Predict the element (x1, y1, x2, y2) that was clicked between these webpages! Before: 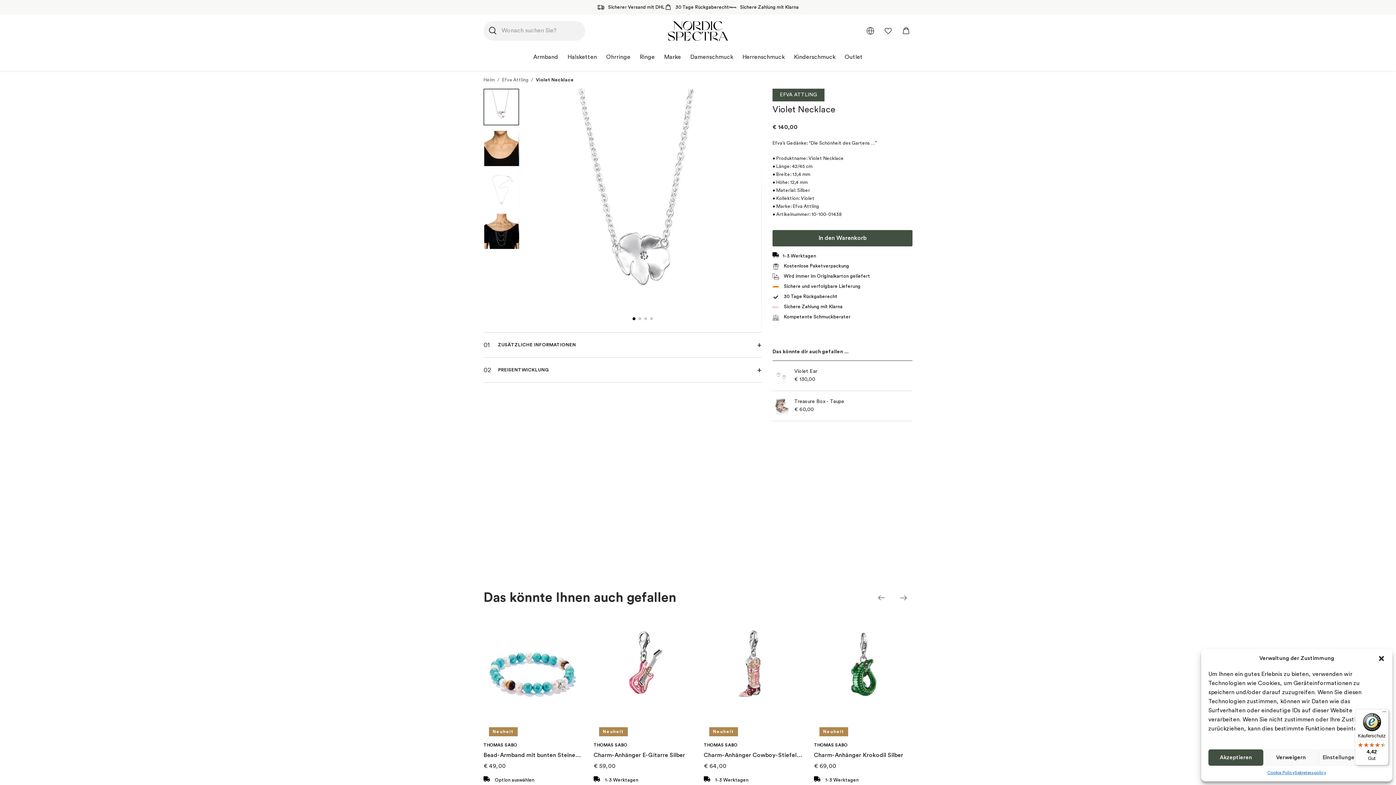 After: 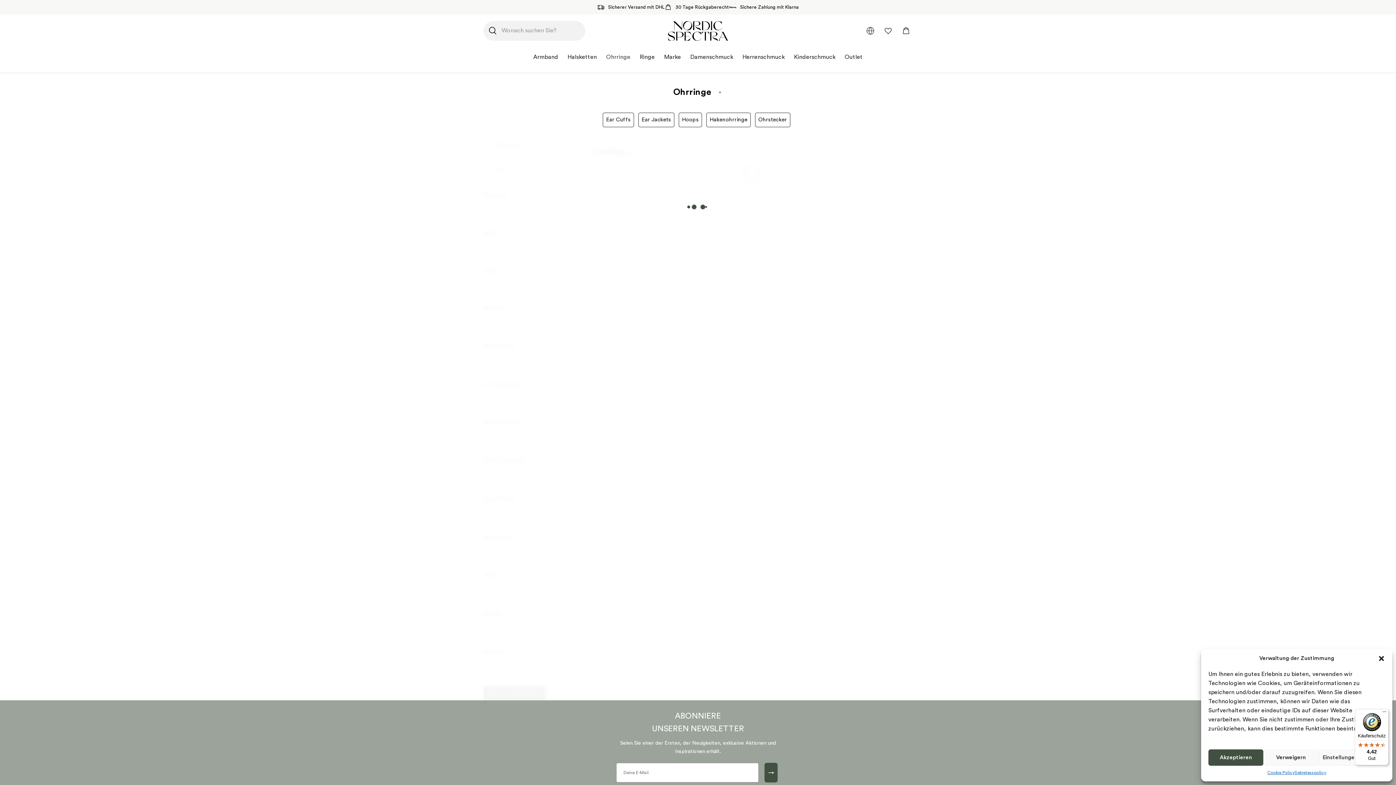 Action: label: Ohrringe bbox: (606, 47, 630, 70)